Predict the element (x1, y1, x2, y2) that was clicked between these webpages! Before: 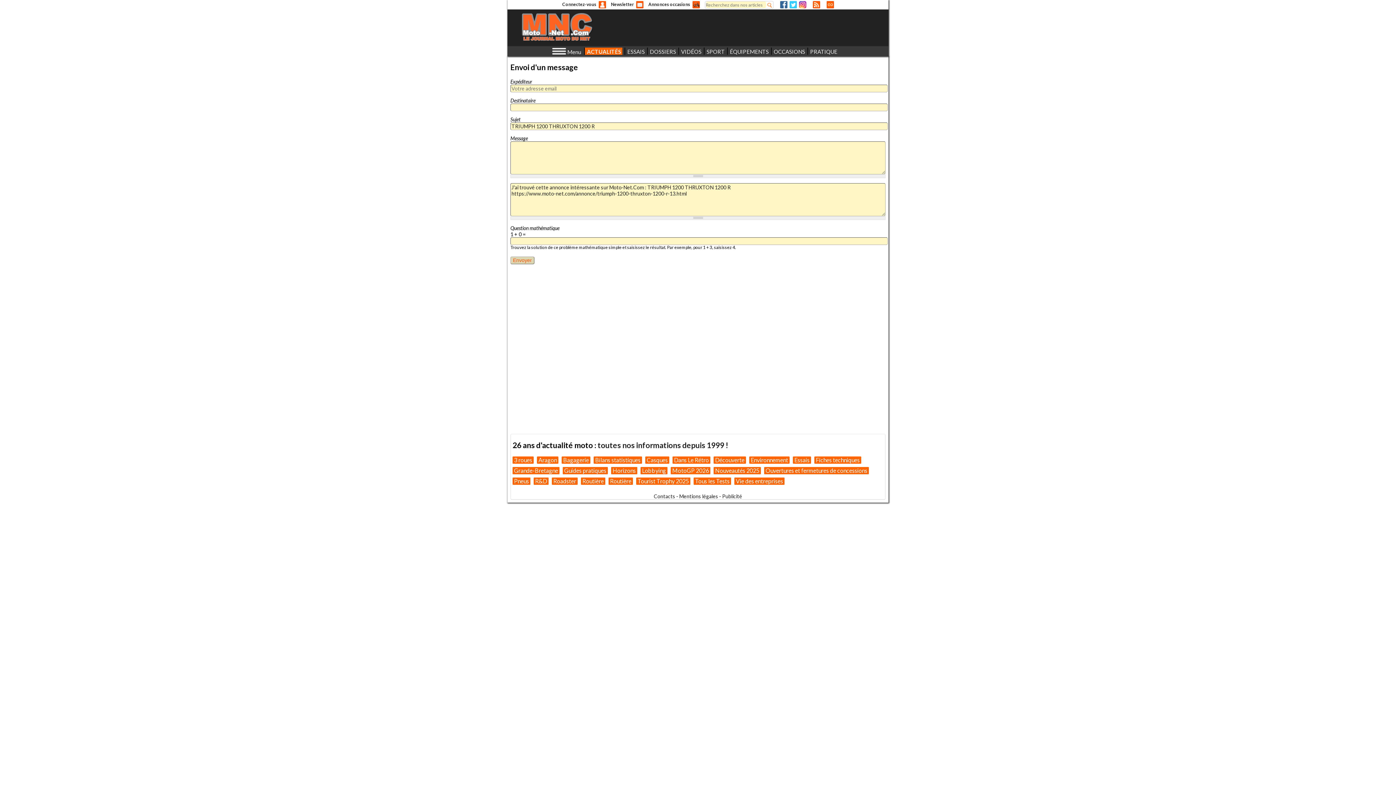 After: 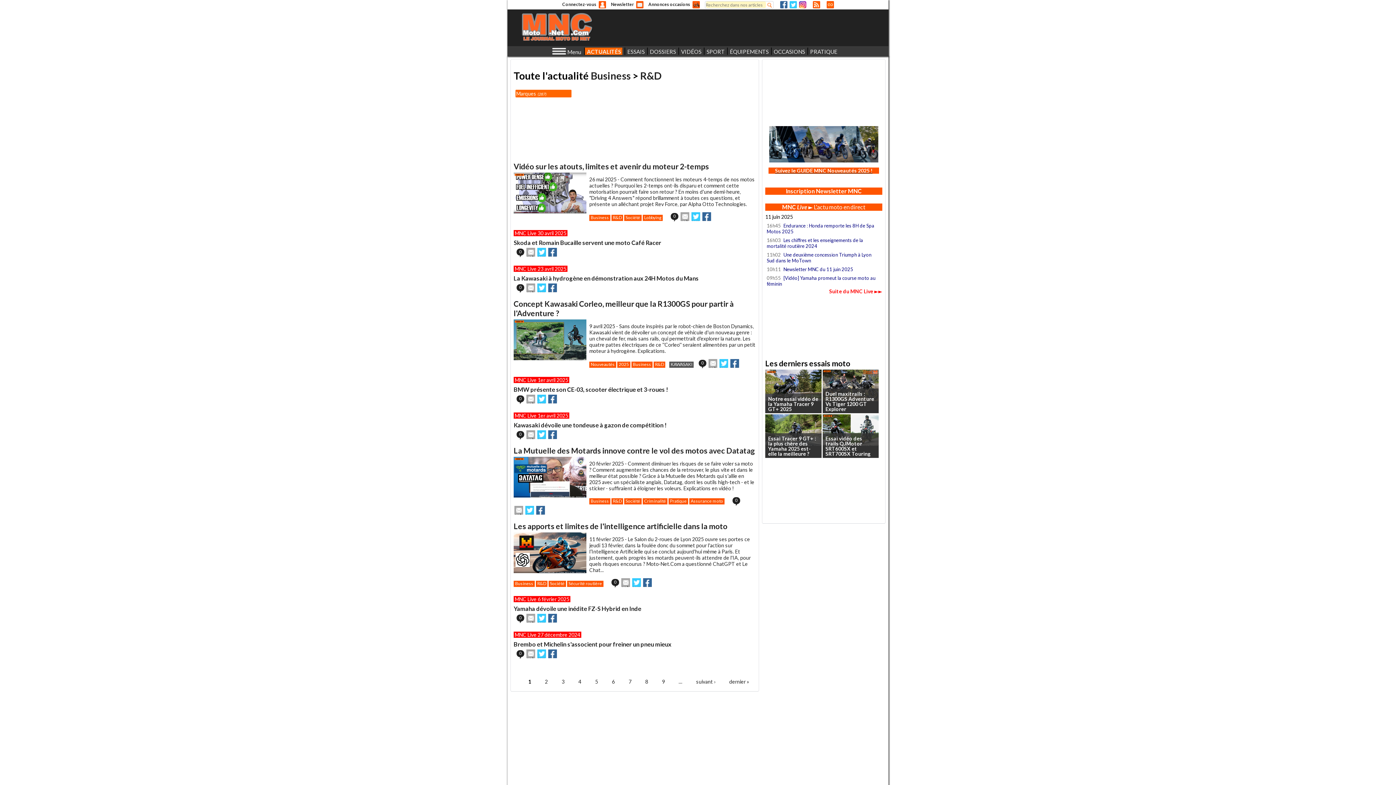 Action: bbox: (533, 477, 548, 484) label: R&D